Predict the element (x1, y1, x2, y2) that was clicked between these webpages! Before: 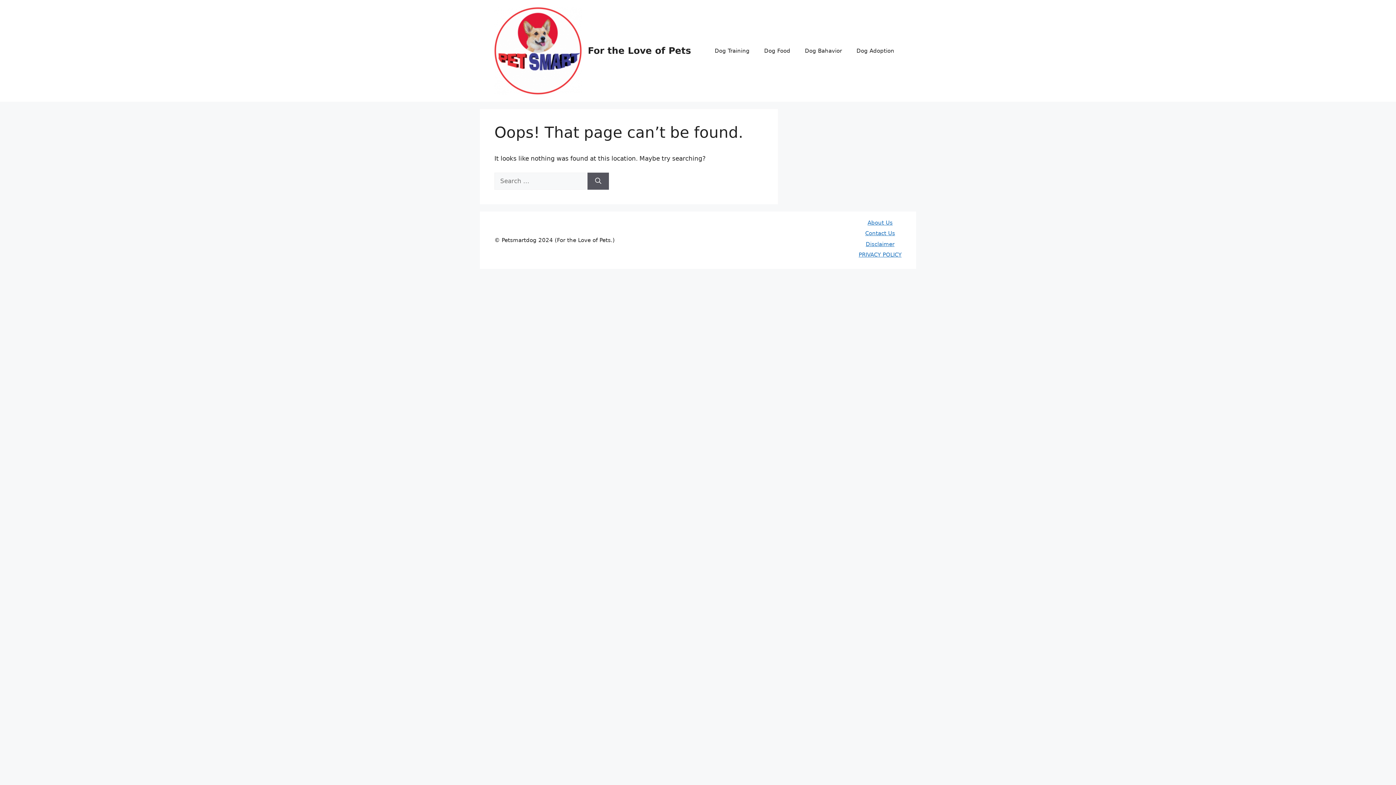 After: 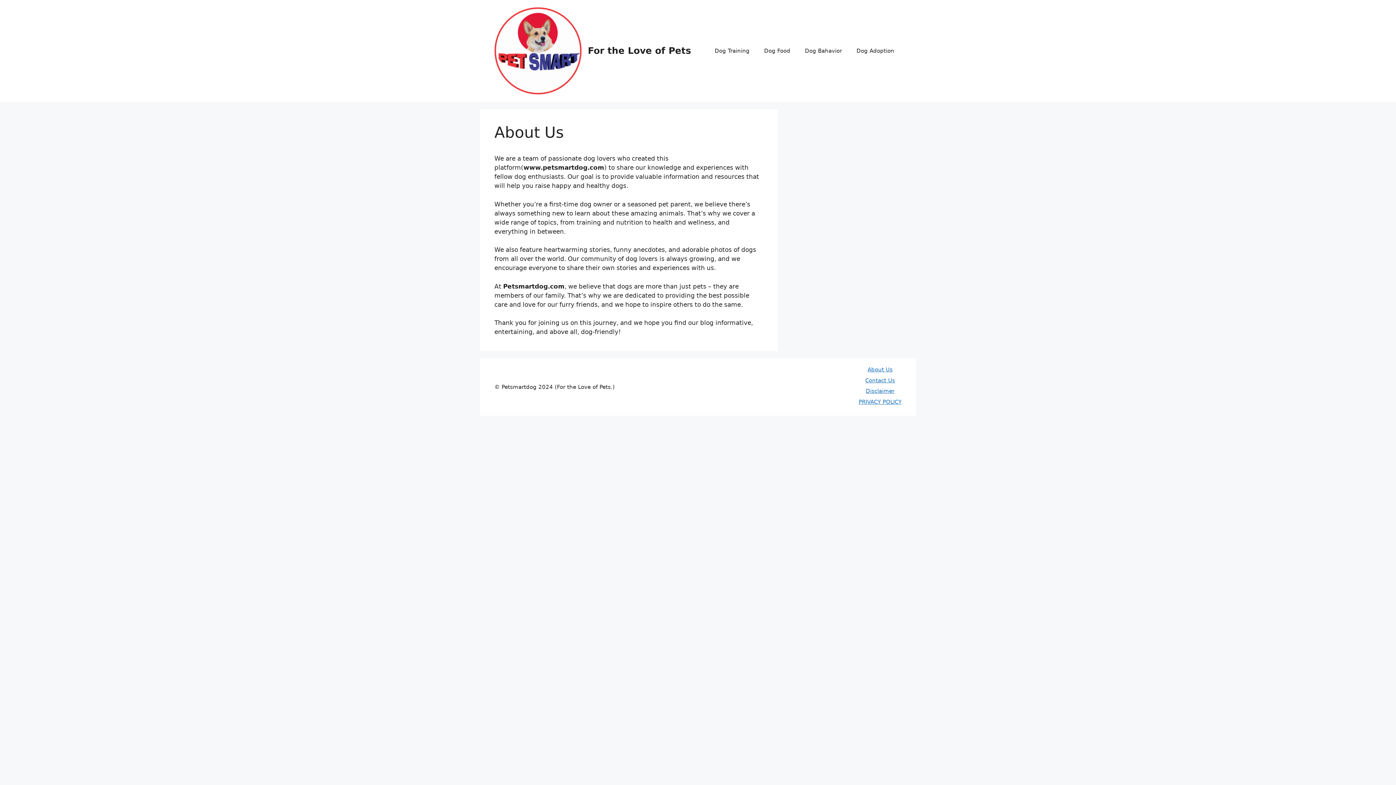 Action: label: About Us bbox: (867, 219, 892, 226)